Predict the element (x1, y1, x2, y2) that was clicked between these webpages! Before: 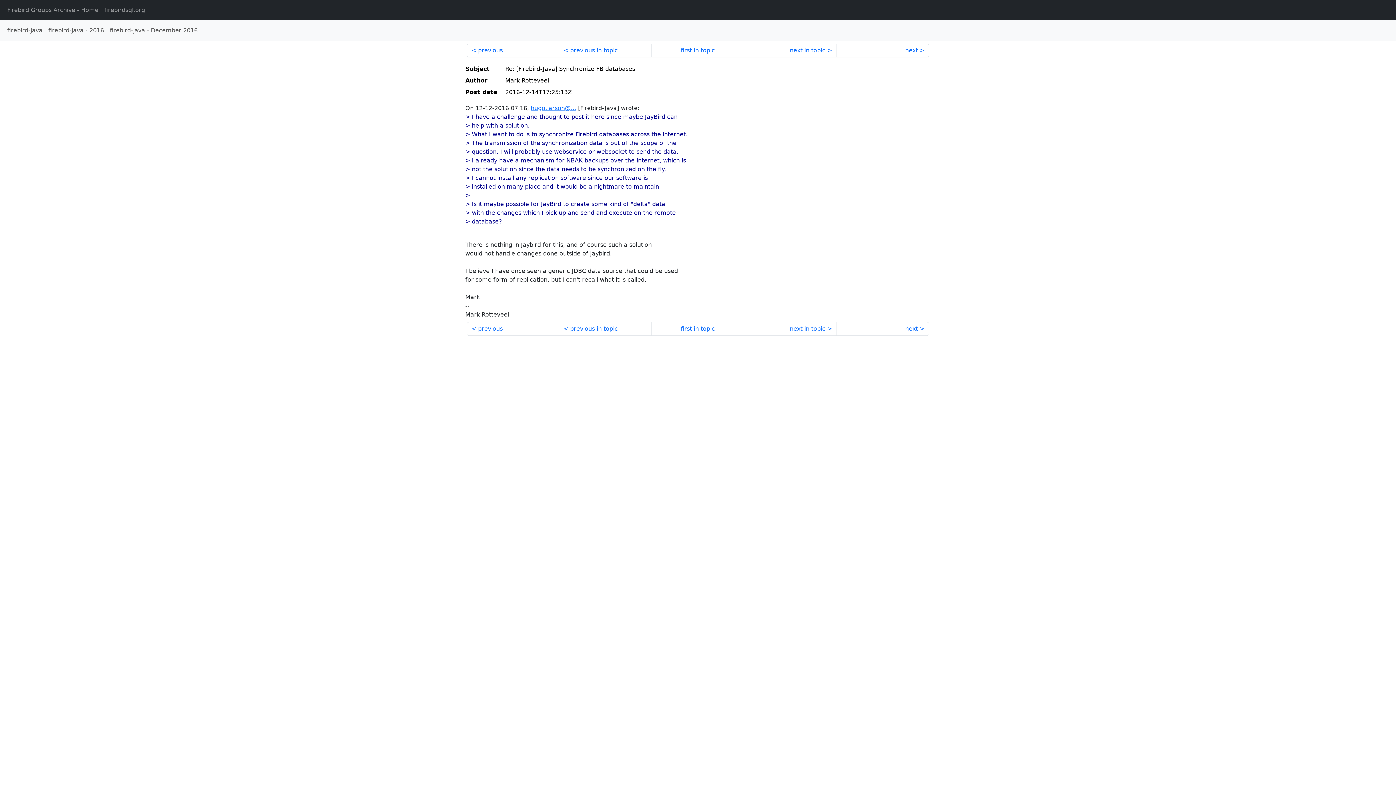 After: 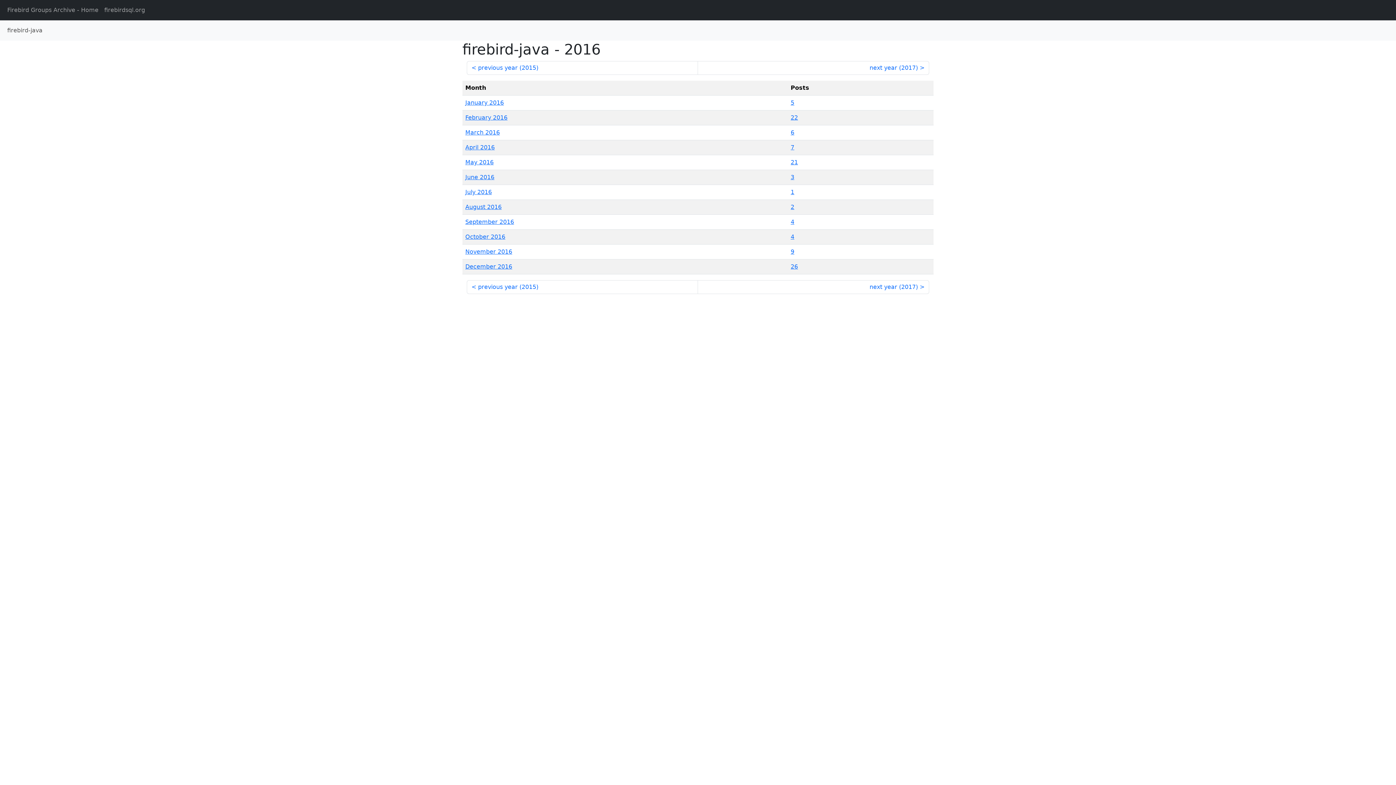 Action: label: firebird-java - 2016 bbox: (45, 23, 106, 37)